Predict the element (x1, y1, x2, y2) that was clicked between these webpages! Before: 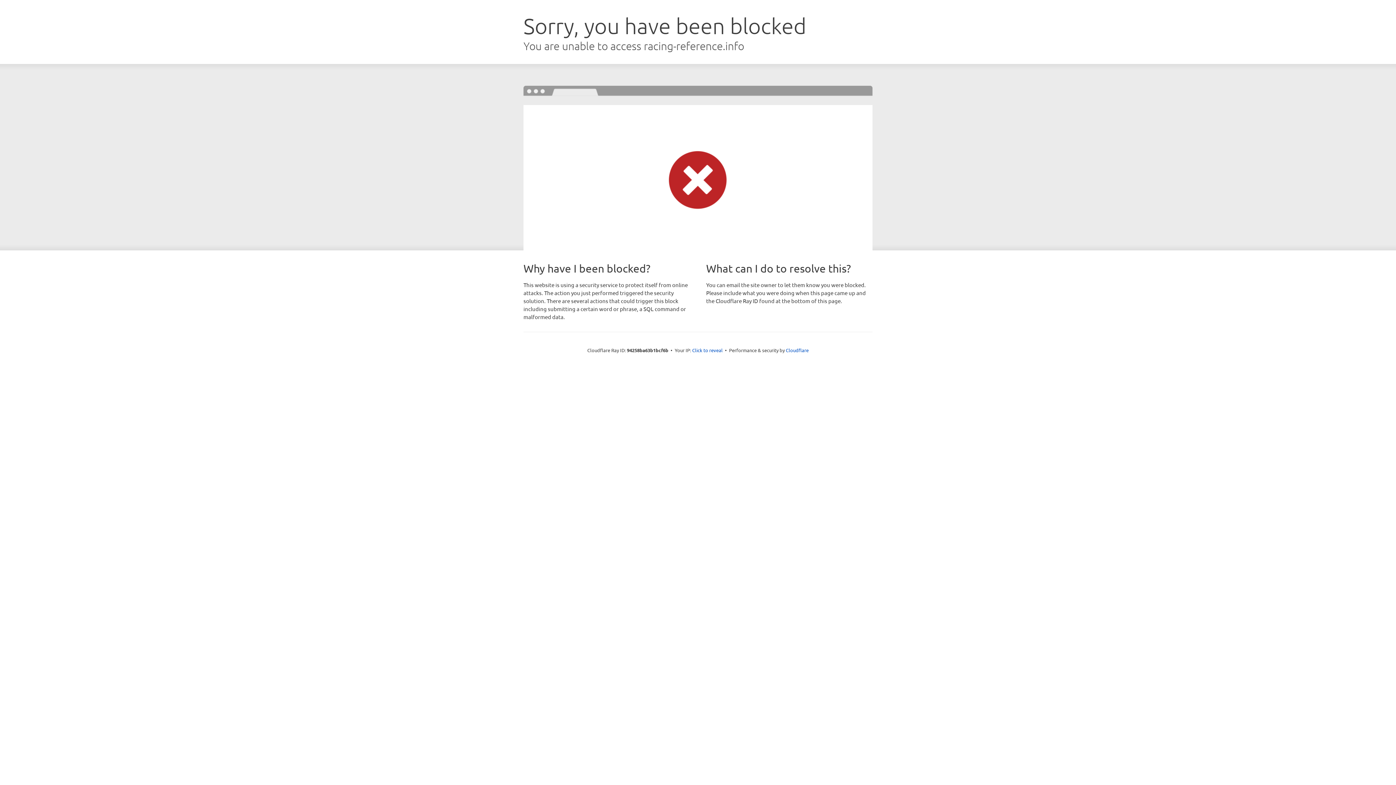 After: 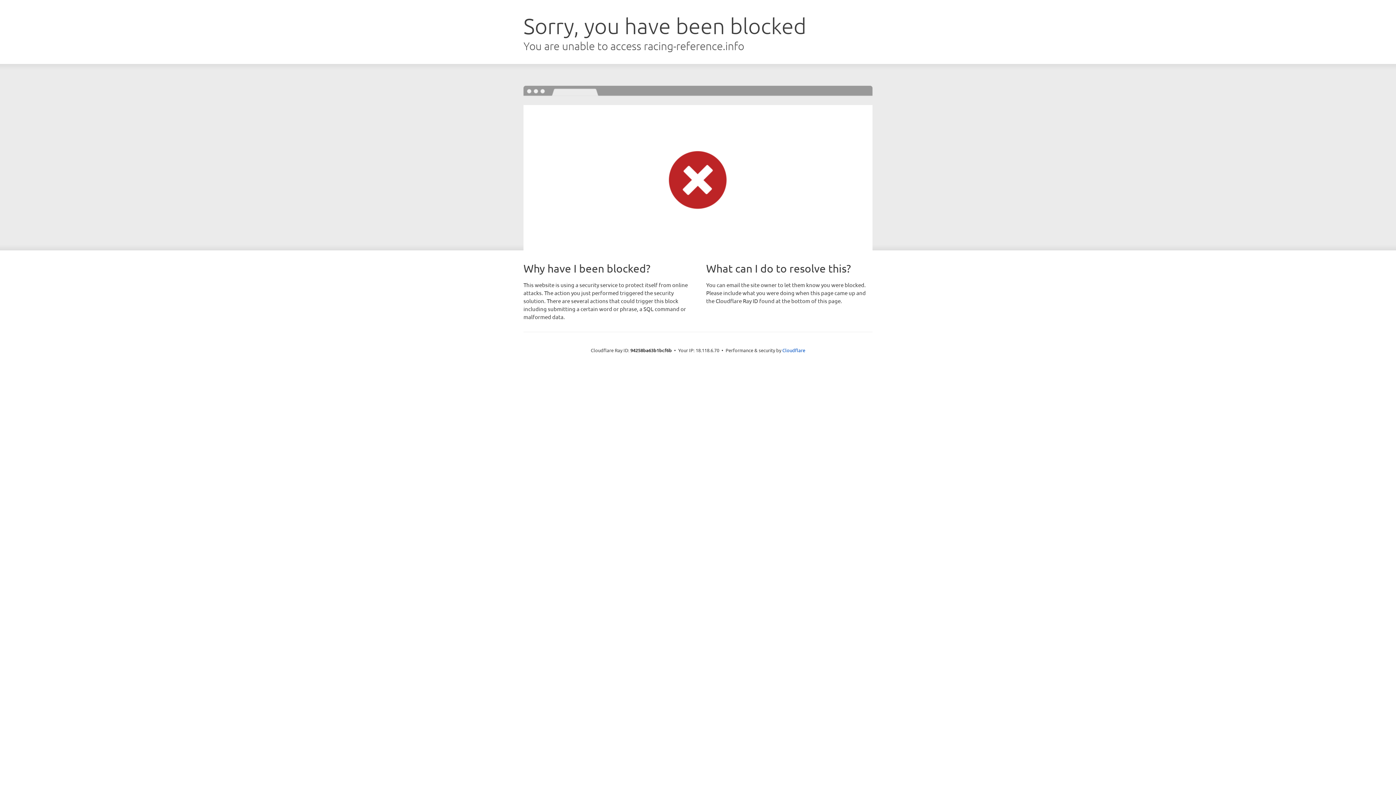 Action: label: Click to reveal bbox: (692, 346, 722, 353)